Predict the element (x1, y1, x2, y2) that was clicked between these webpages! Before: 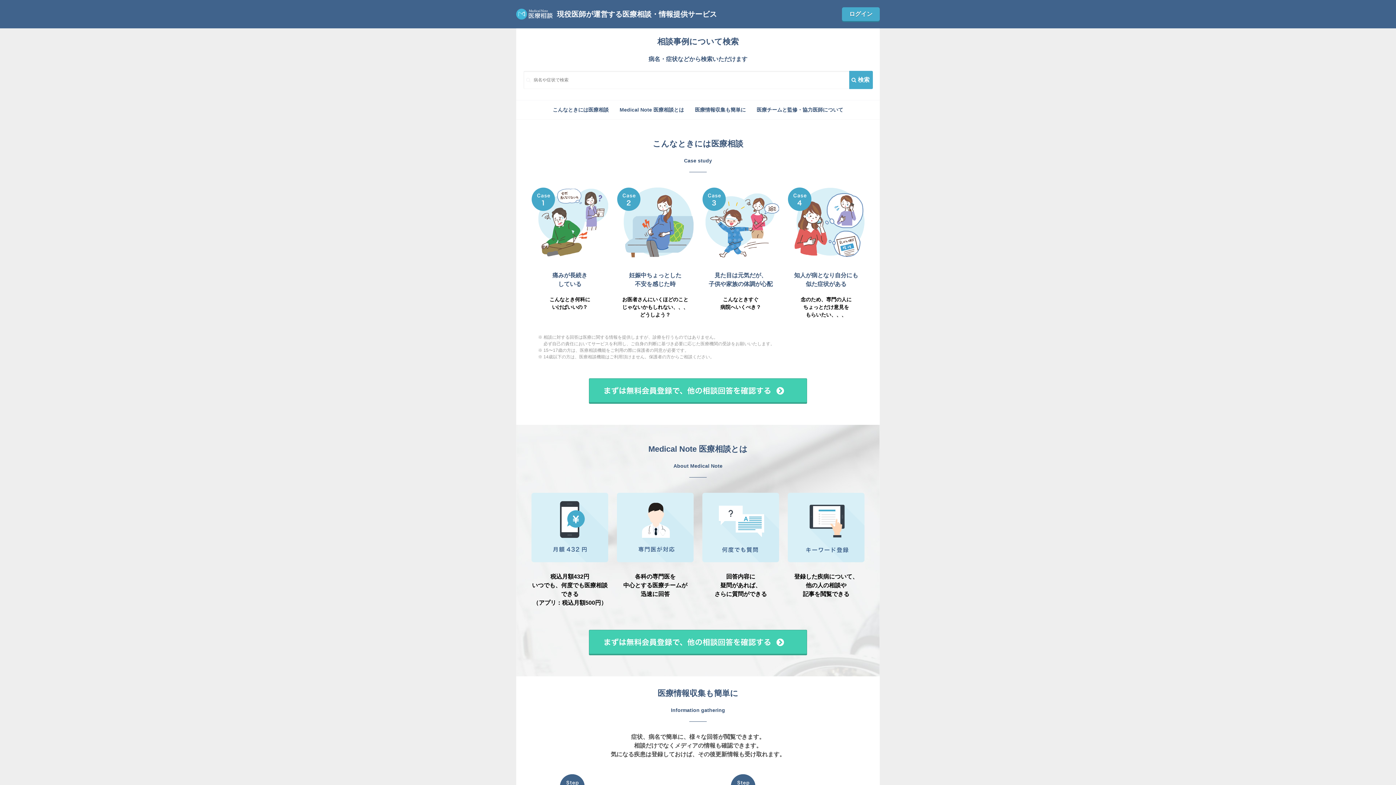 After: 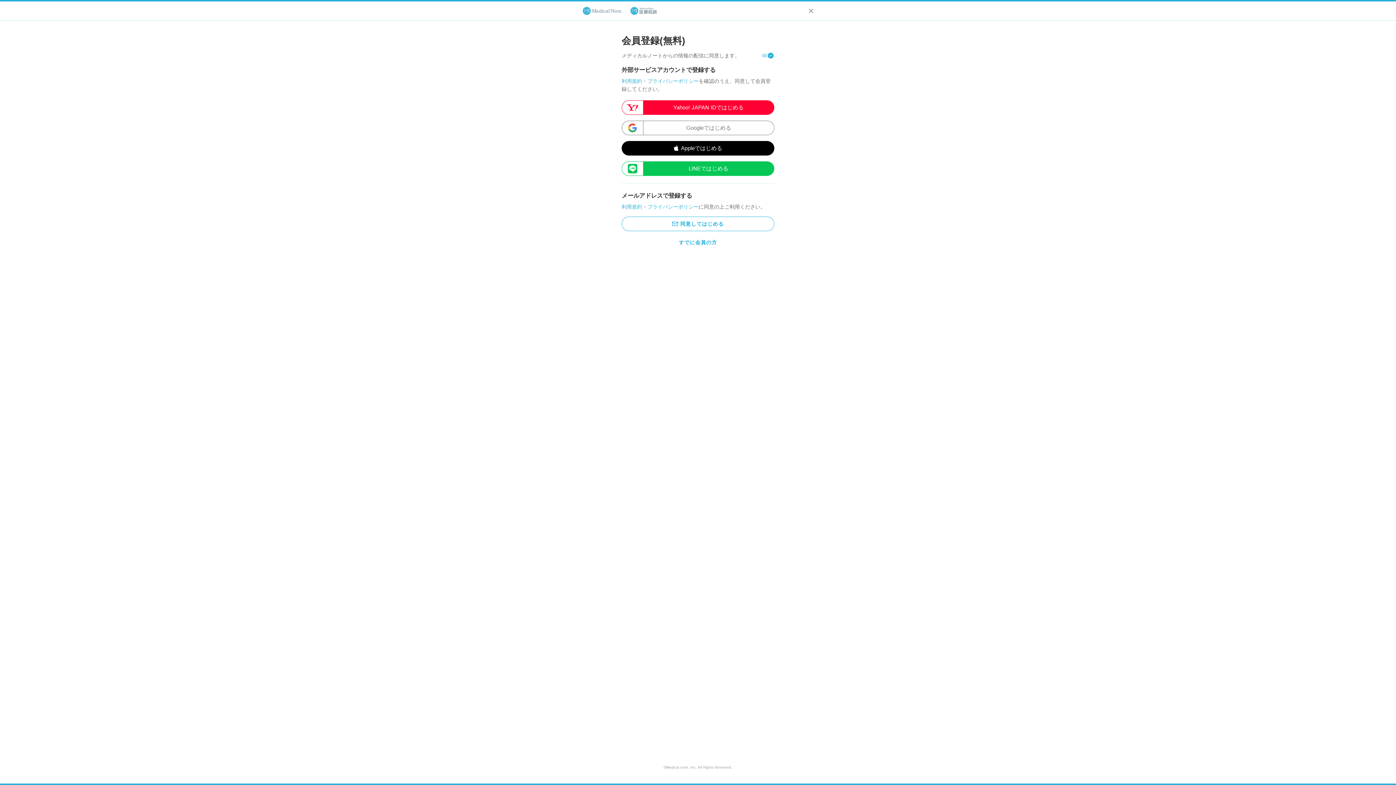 Action: bbox: (589, 398, 807, 405)